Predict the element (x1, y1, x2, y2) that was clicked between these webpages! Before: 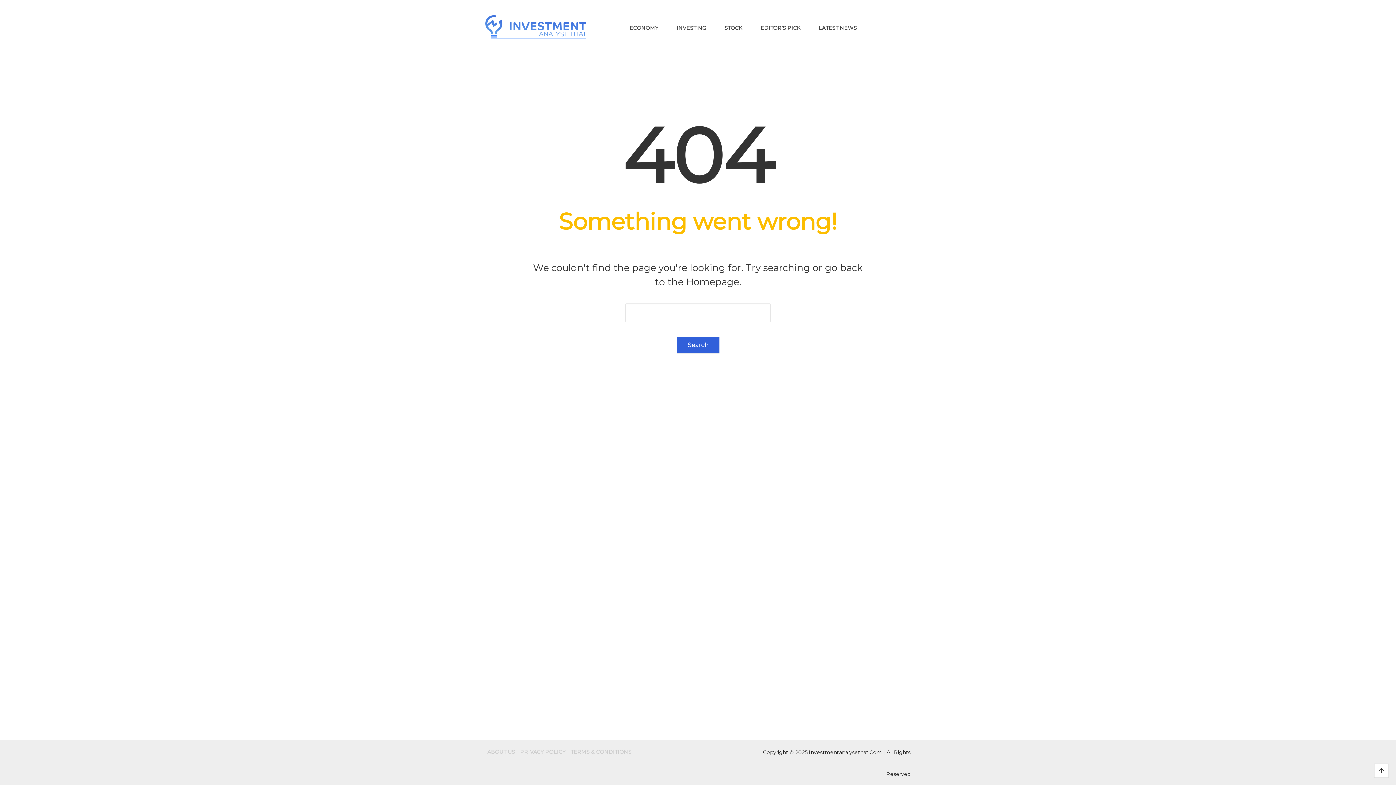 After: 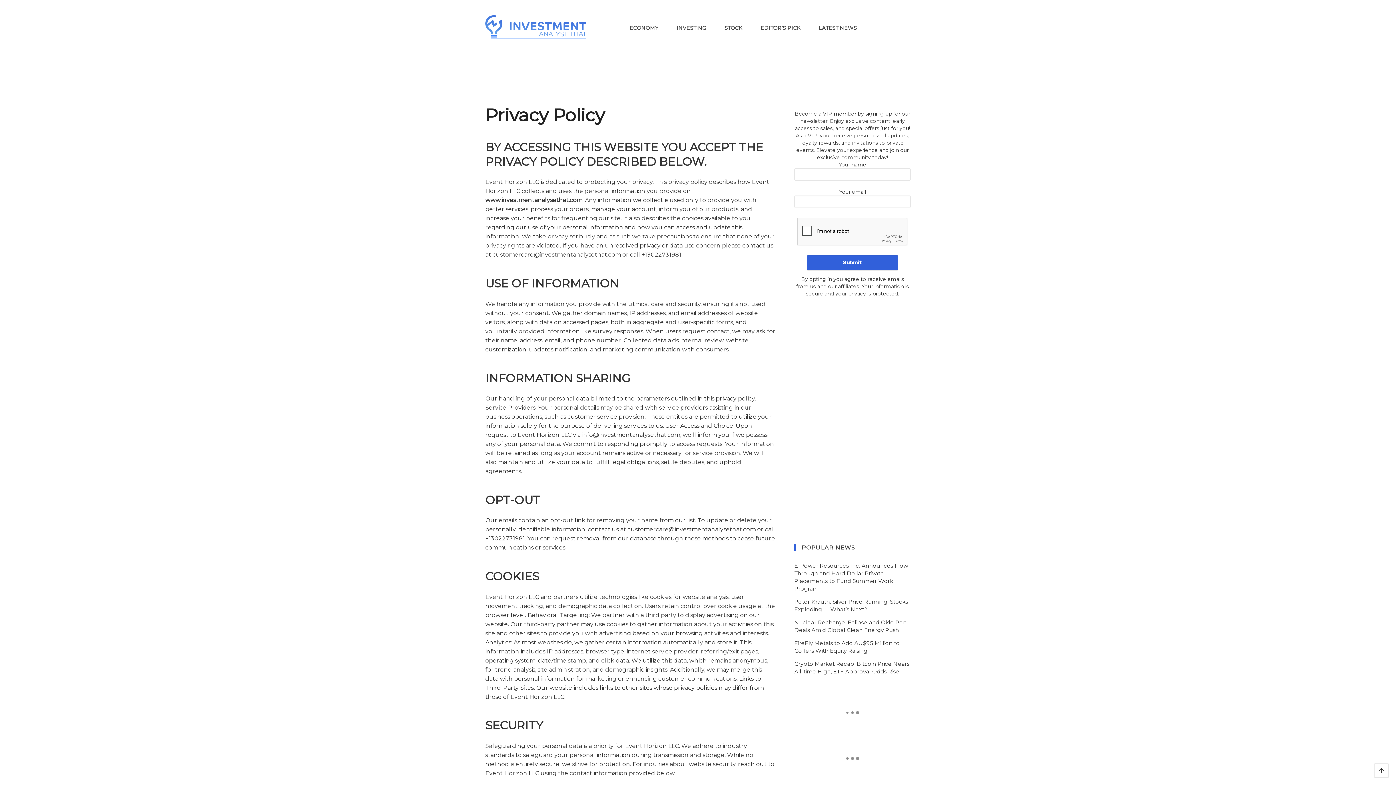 Action: bbox: (520, 741, 565, 763) label: PRIVACY POLICY